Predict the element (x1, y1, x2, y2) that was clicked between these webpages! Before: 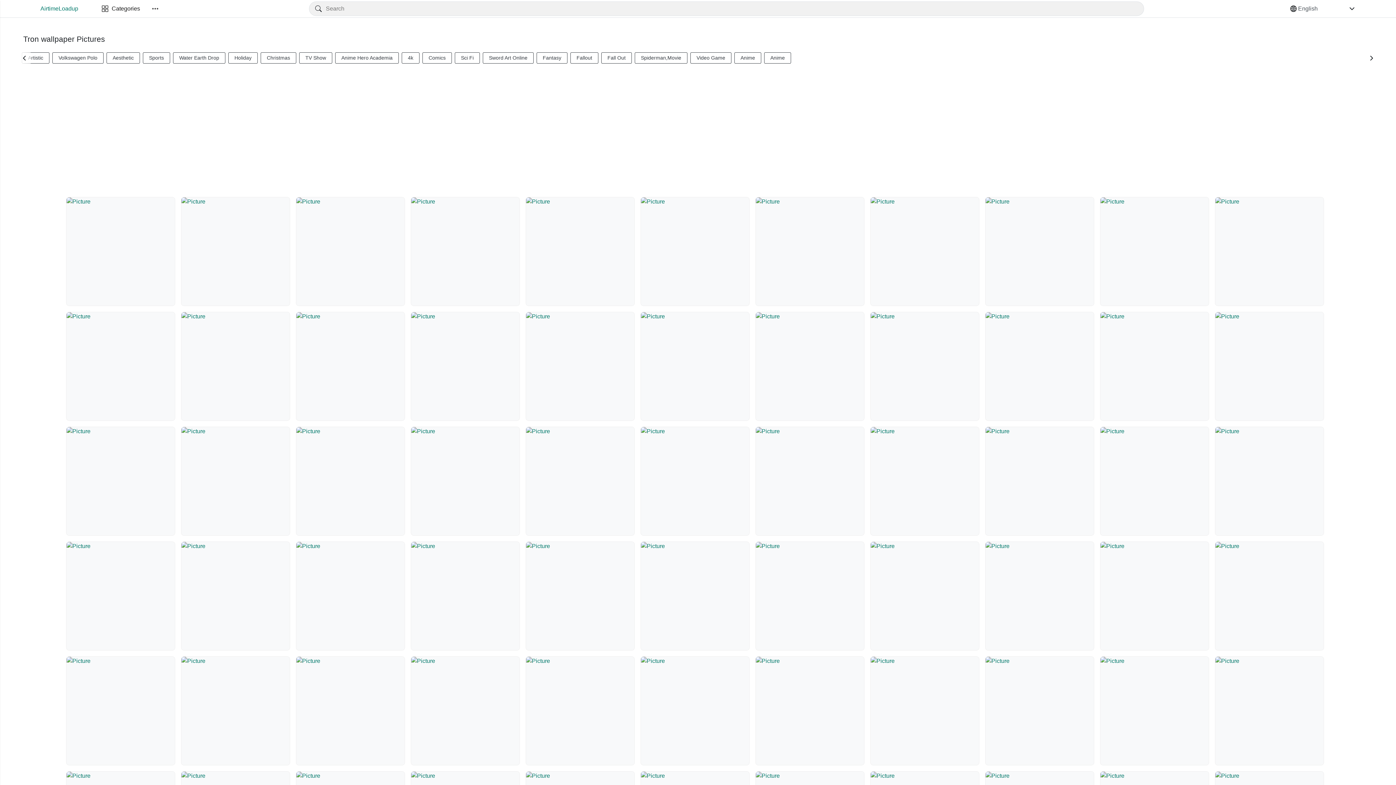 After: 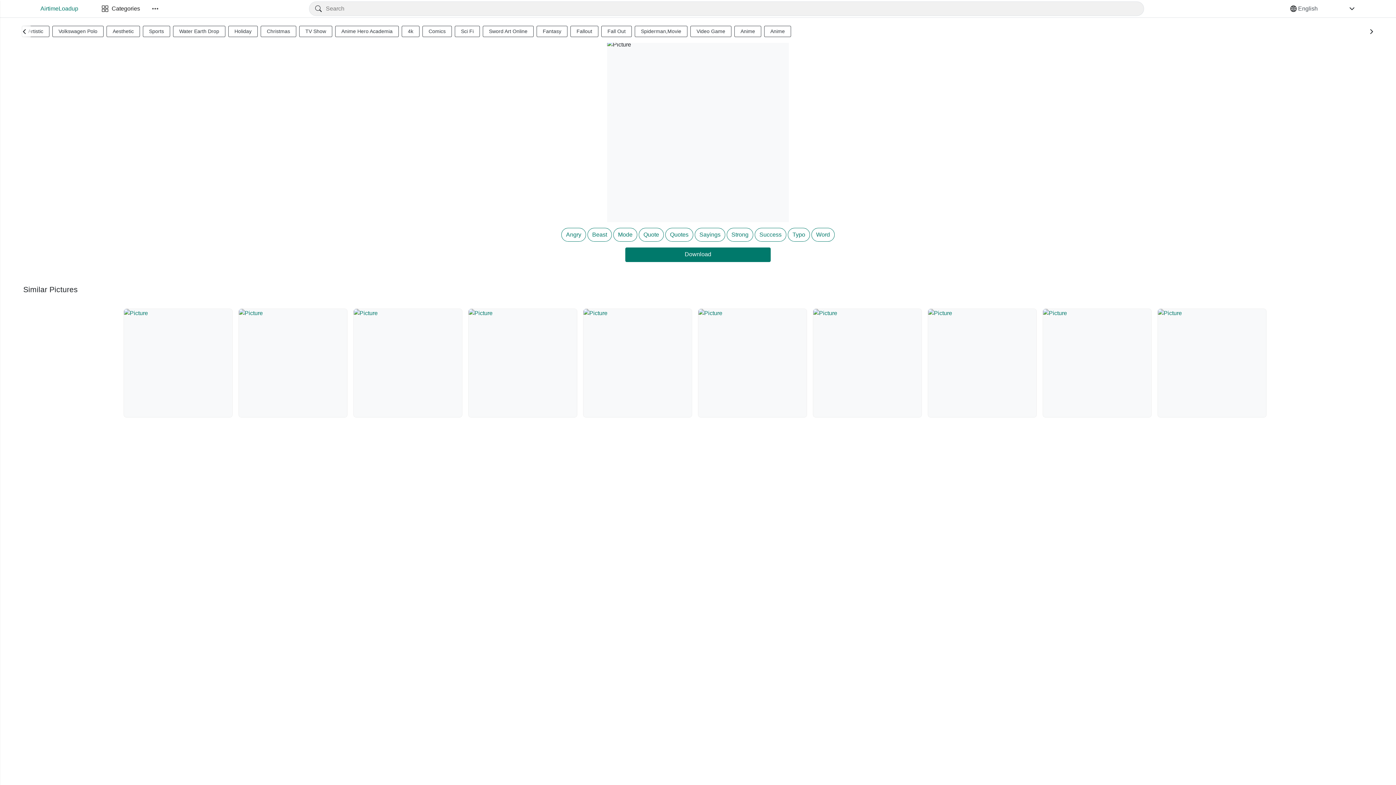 Action: bbox: (296, 656, 405, 765)